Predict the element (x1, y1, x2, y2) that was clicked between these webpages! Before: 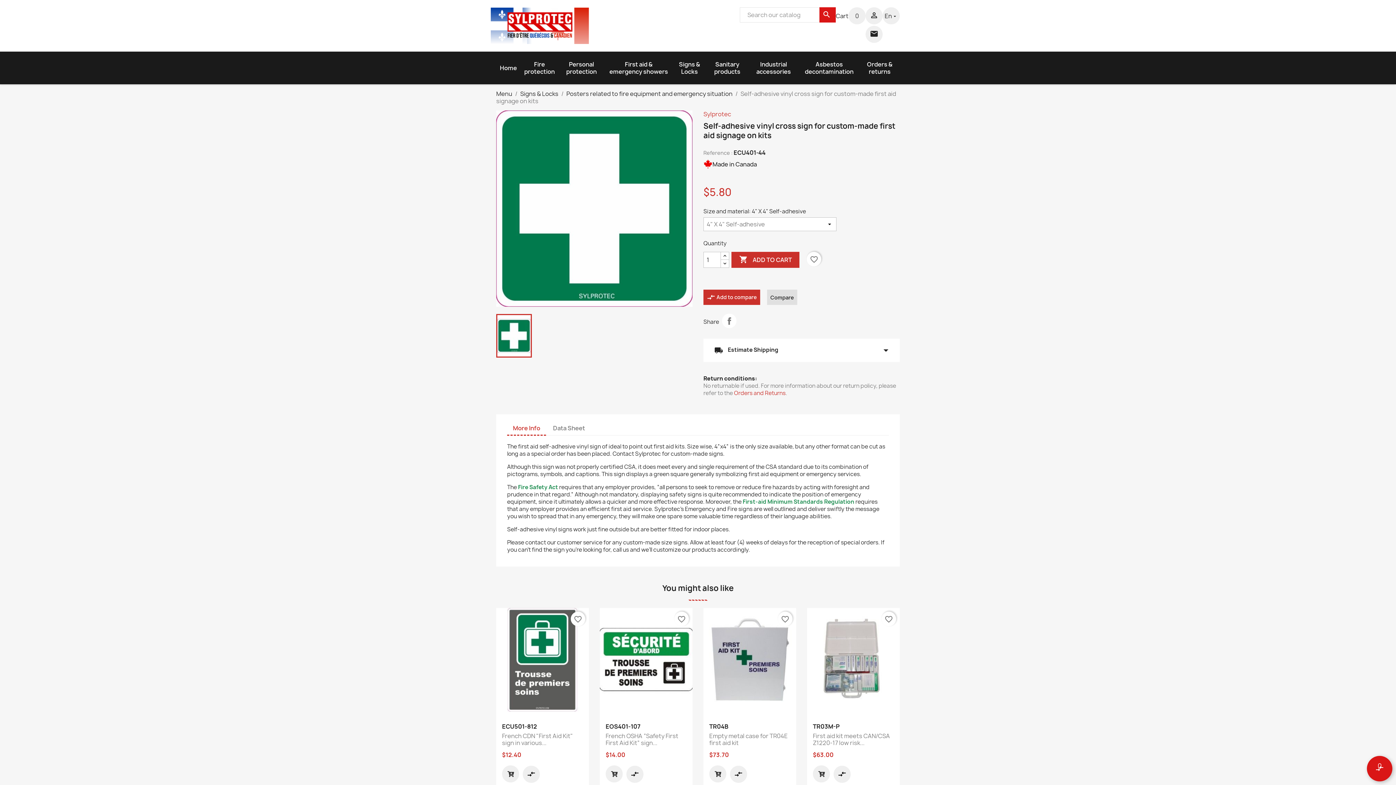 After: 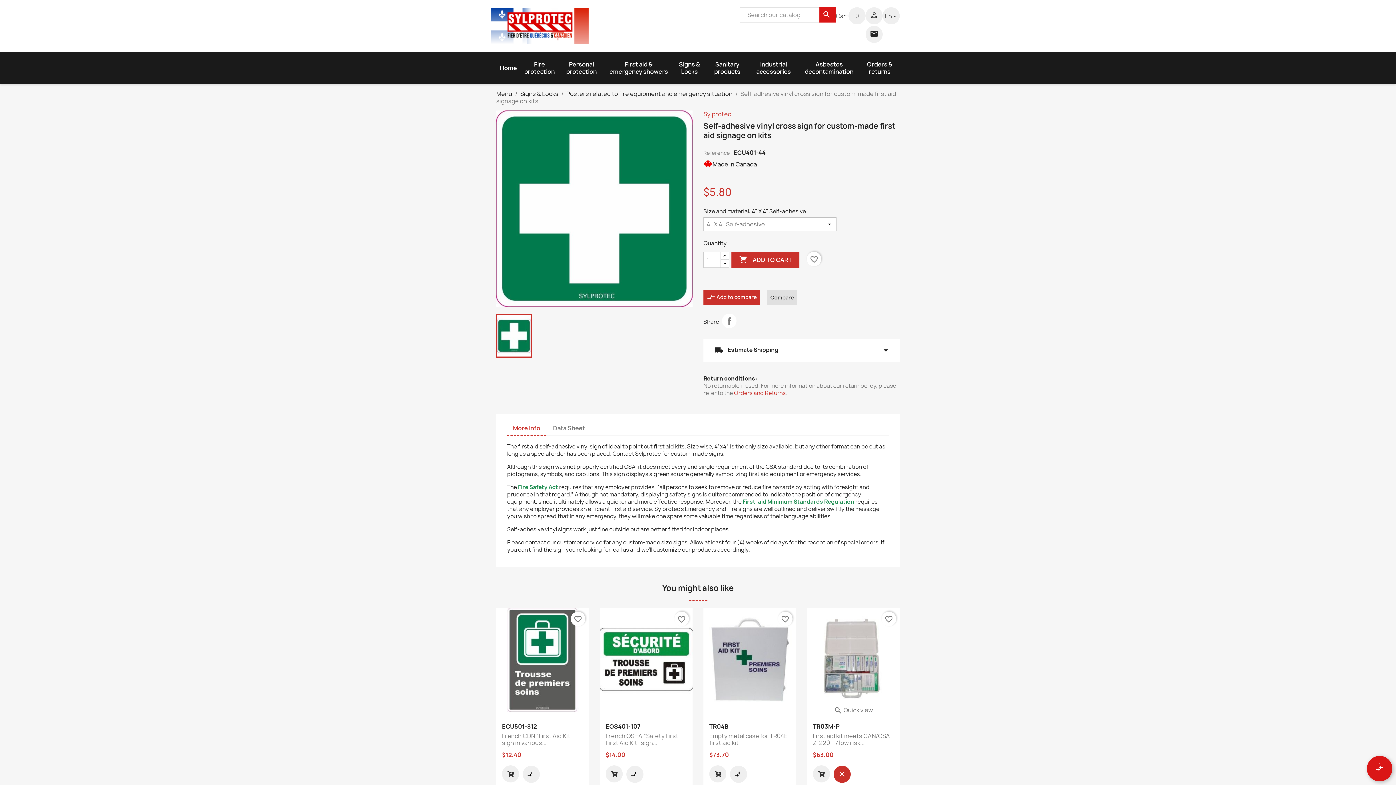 Action: bbox: (833, 766, 850, 783) label: compare_arrows